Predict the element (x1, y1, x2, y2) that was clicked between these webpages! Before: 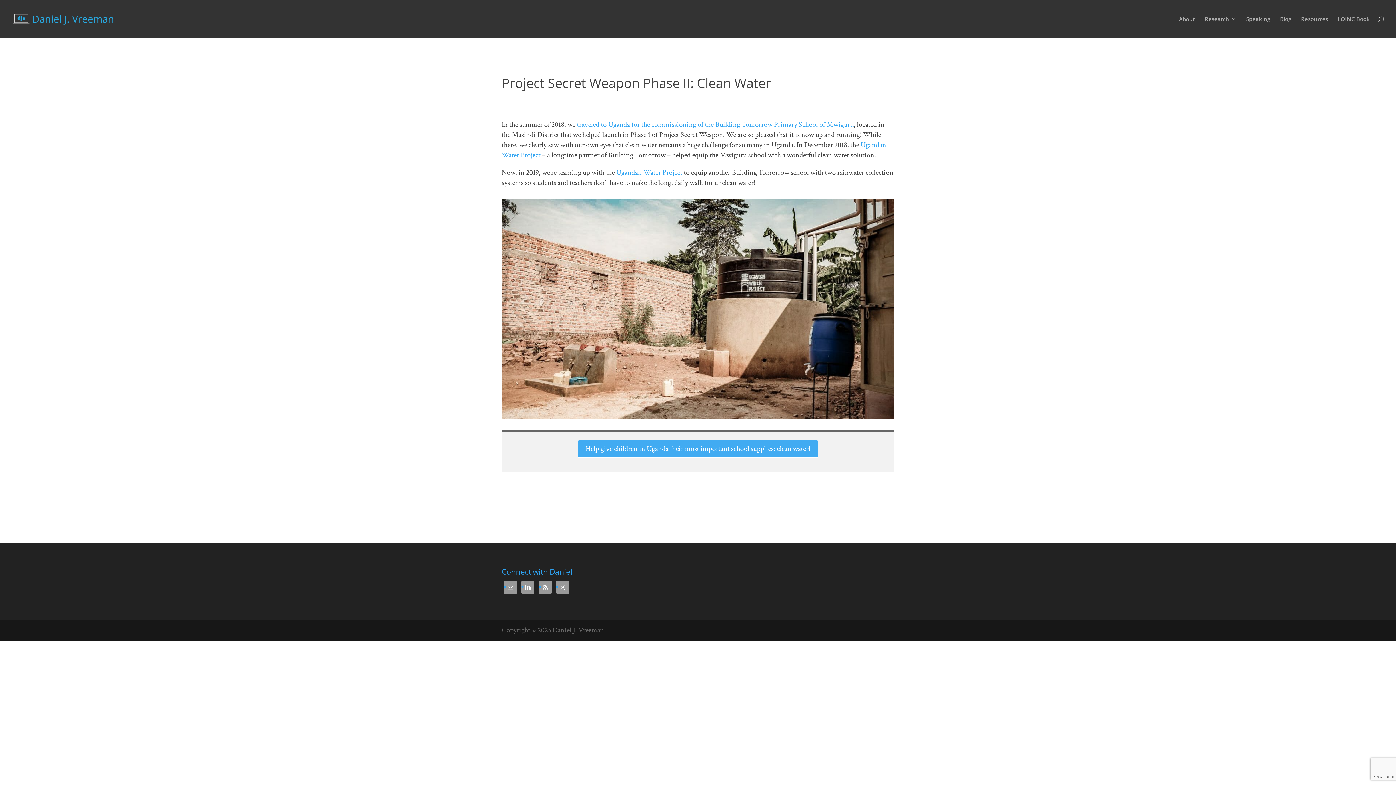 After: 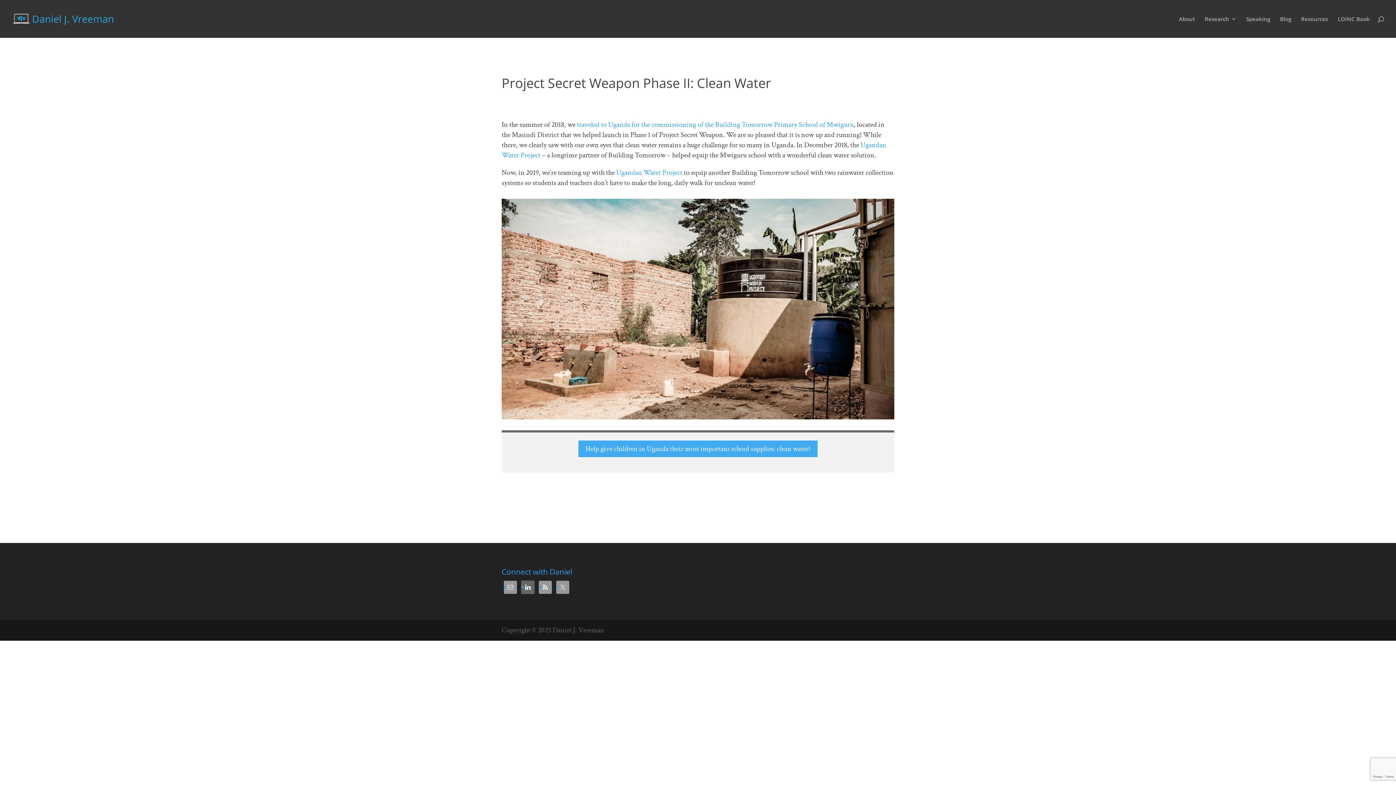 Action: bbox: (521, 580, 534, 594)